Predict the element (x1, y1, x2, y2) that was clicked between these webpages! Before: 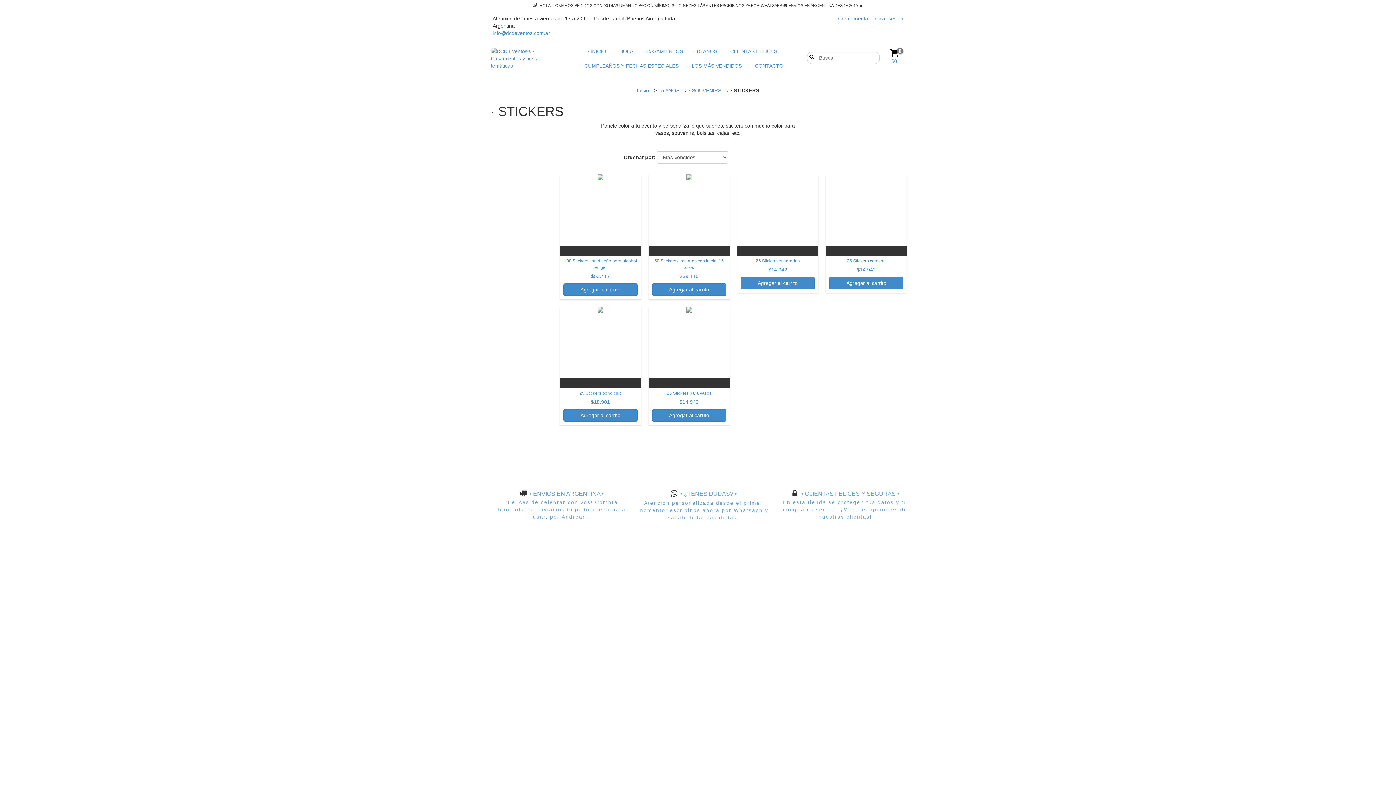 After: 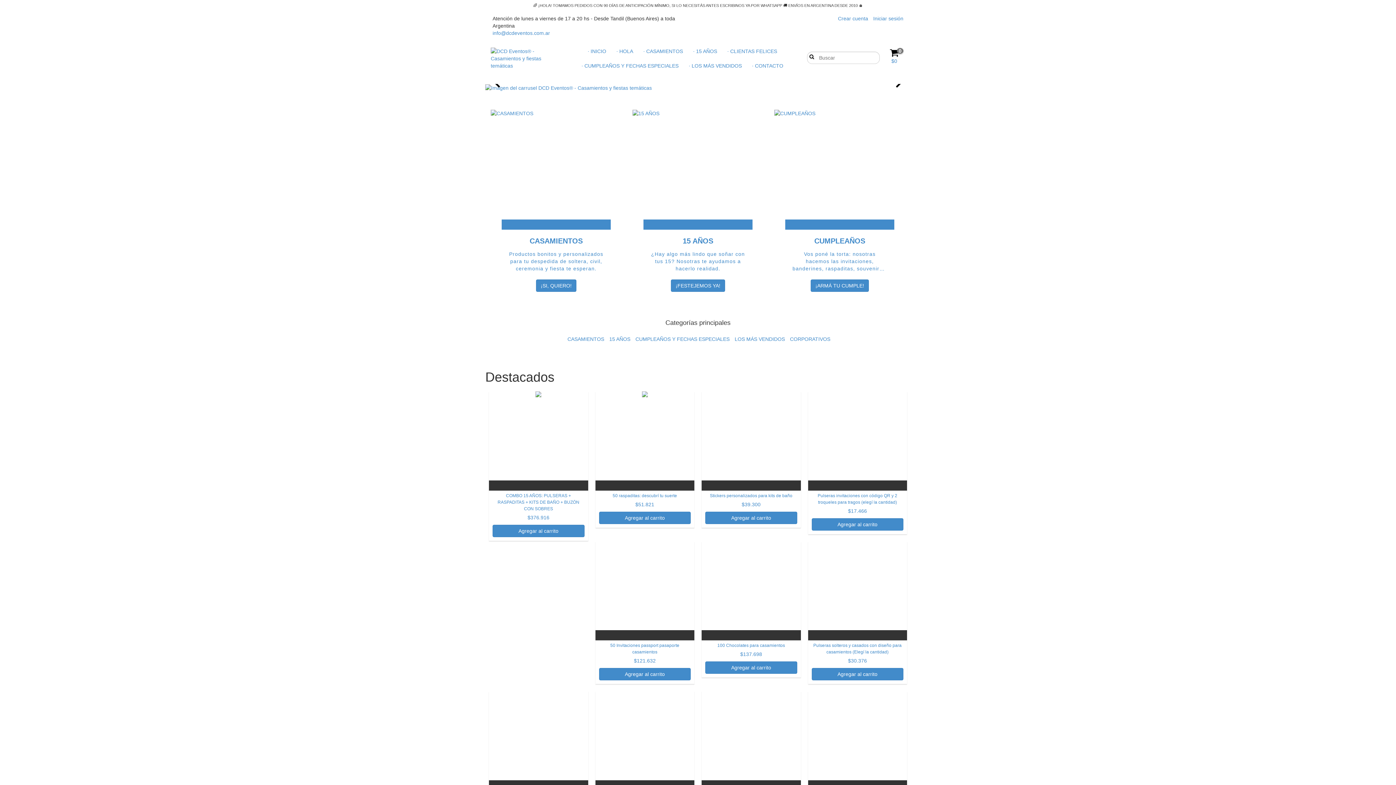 Action: bbox: (490, 47, 559, 69)